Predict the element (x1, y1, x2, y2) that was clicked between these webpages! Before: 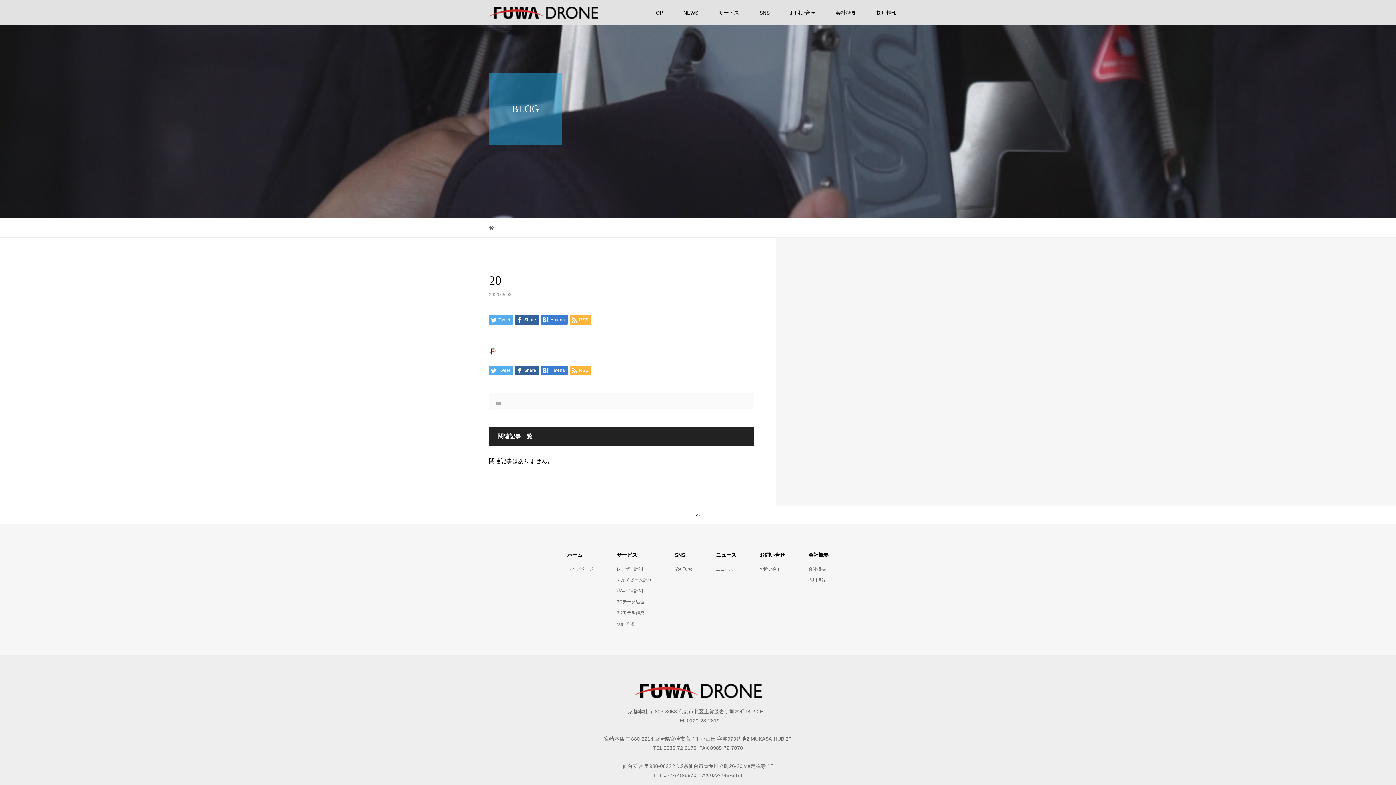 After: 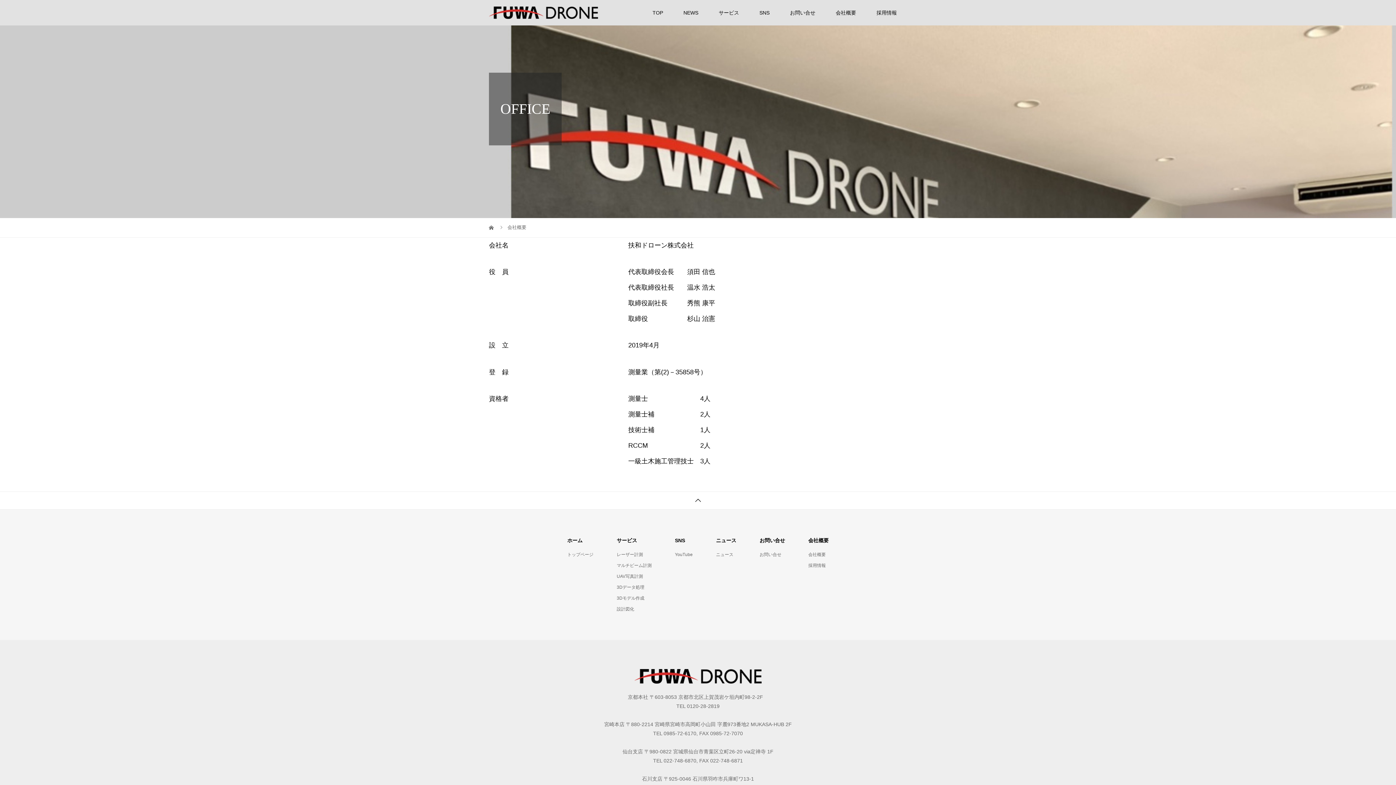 Action: label: 会社概要 bbox: (808, 566, 826, 571)